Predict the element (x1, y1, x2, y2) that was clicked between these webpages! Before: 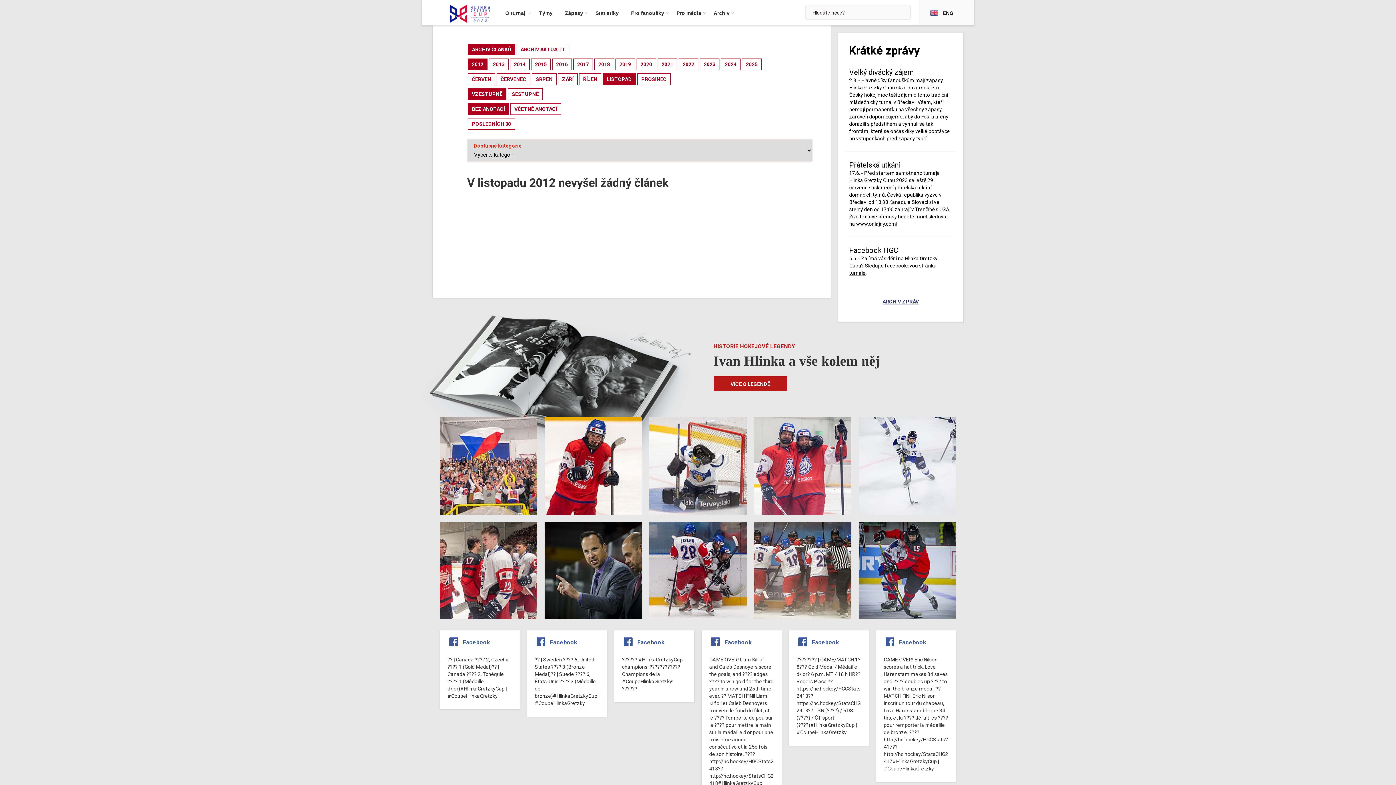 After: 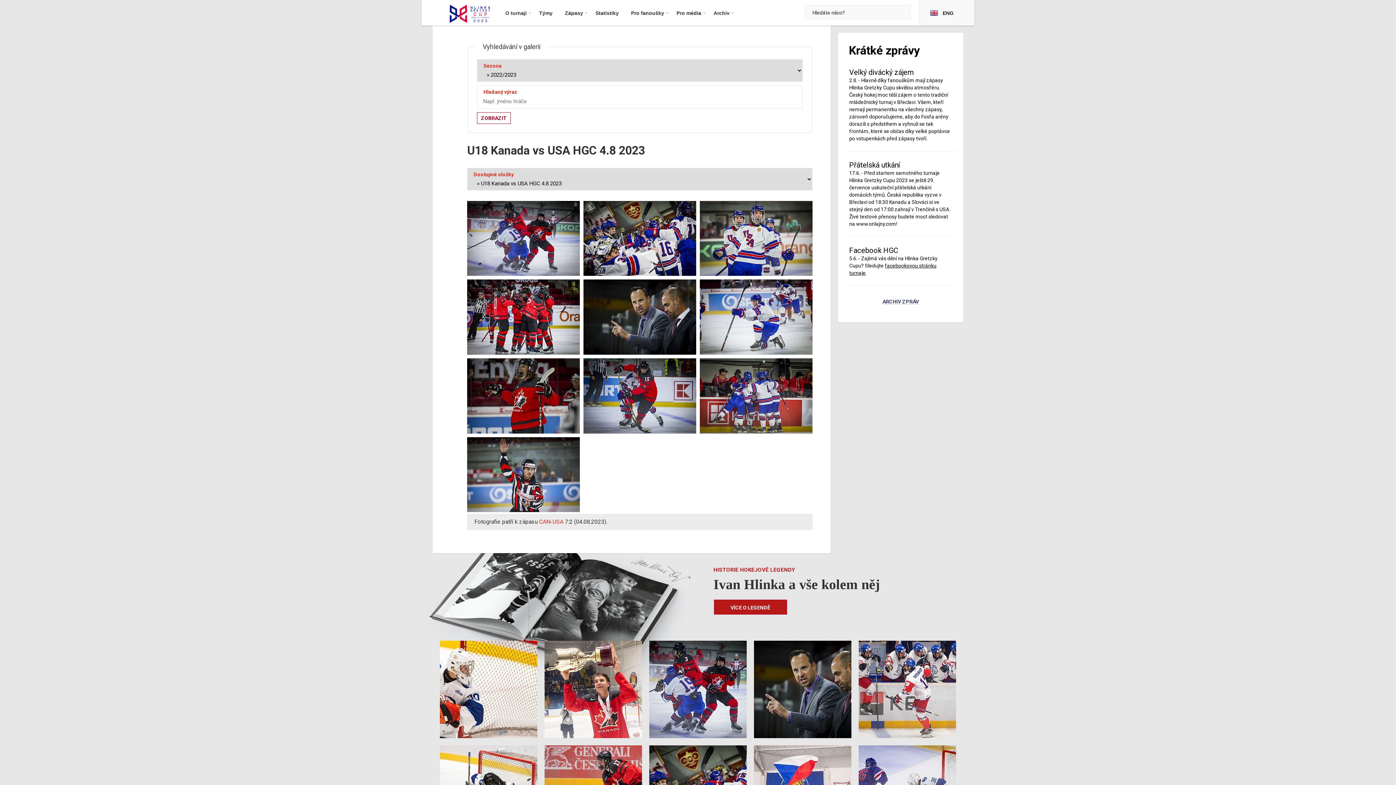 Action: bbox: (855, 518, 960, 623)